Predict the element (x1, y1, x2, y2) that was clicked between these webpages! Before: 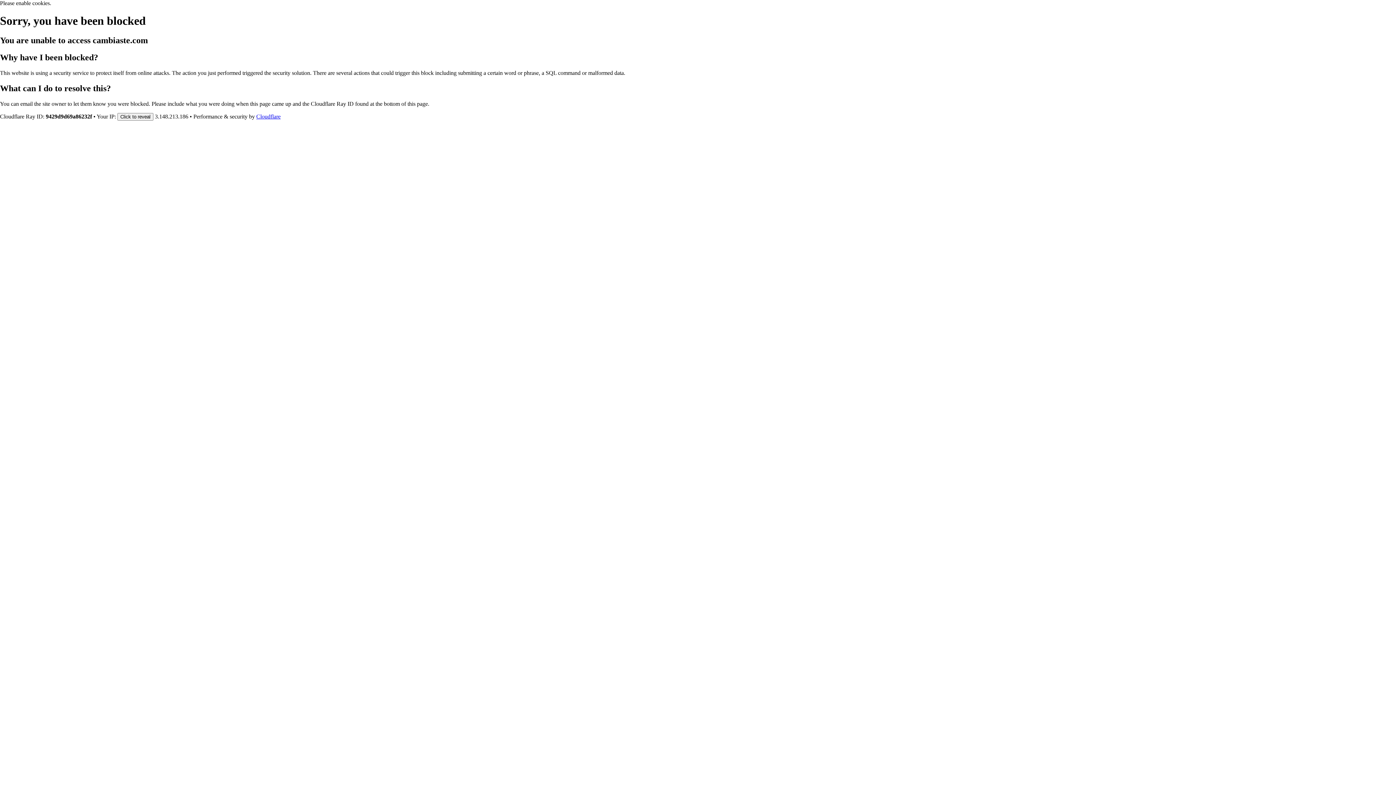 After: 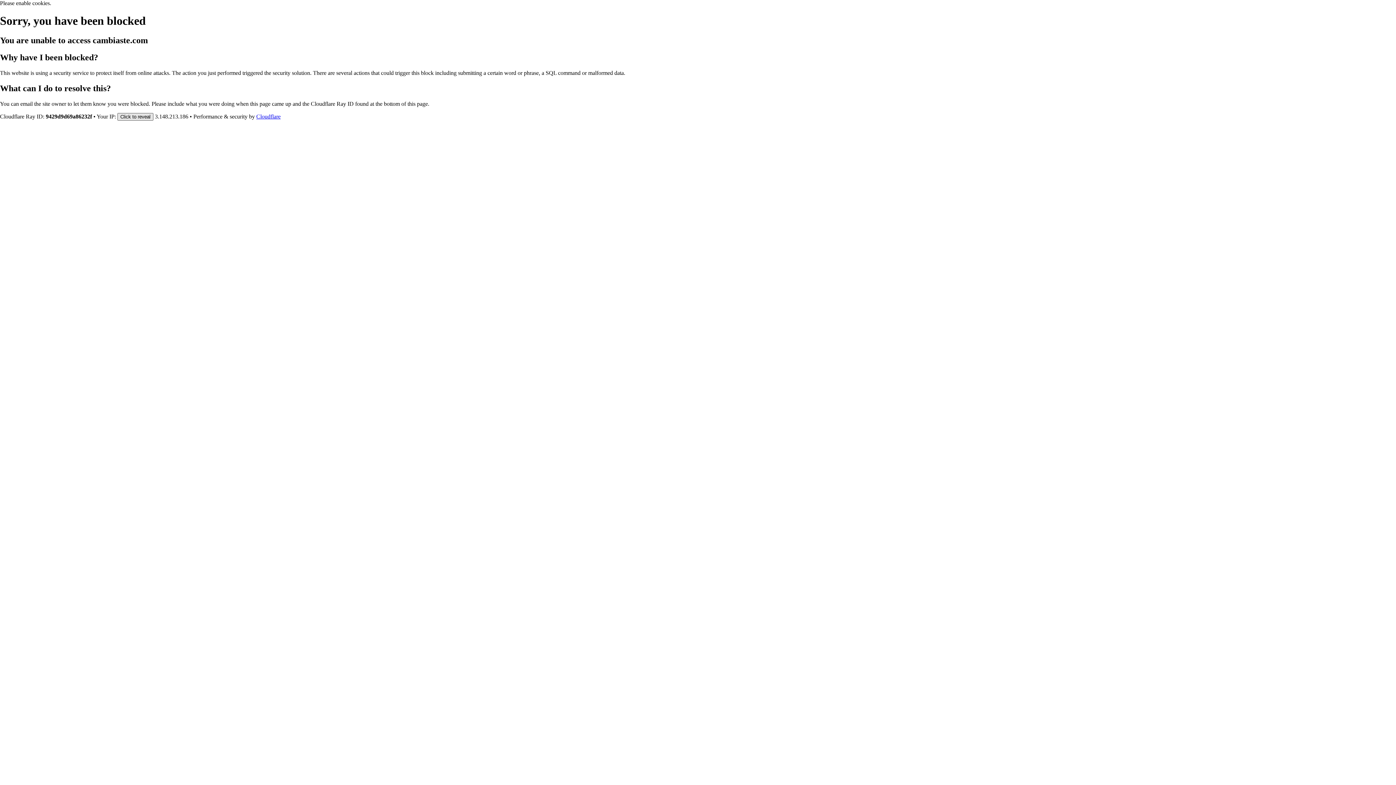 Action: bbox: (117, 112, 153, 120) label: Click to reveal